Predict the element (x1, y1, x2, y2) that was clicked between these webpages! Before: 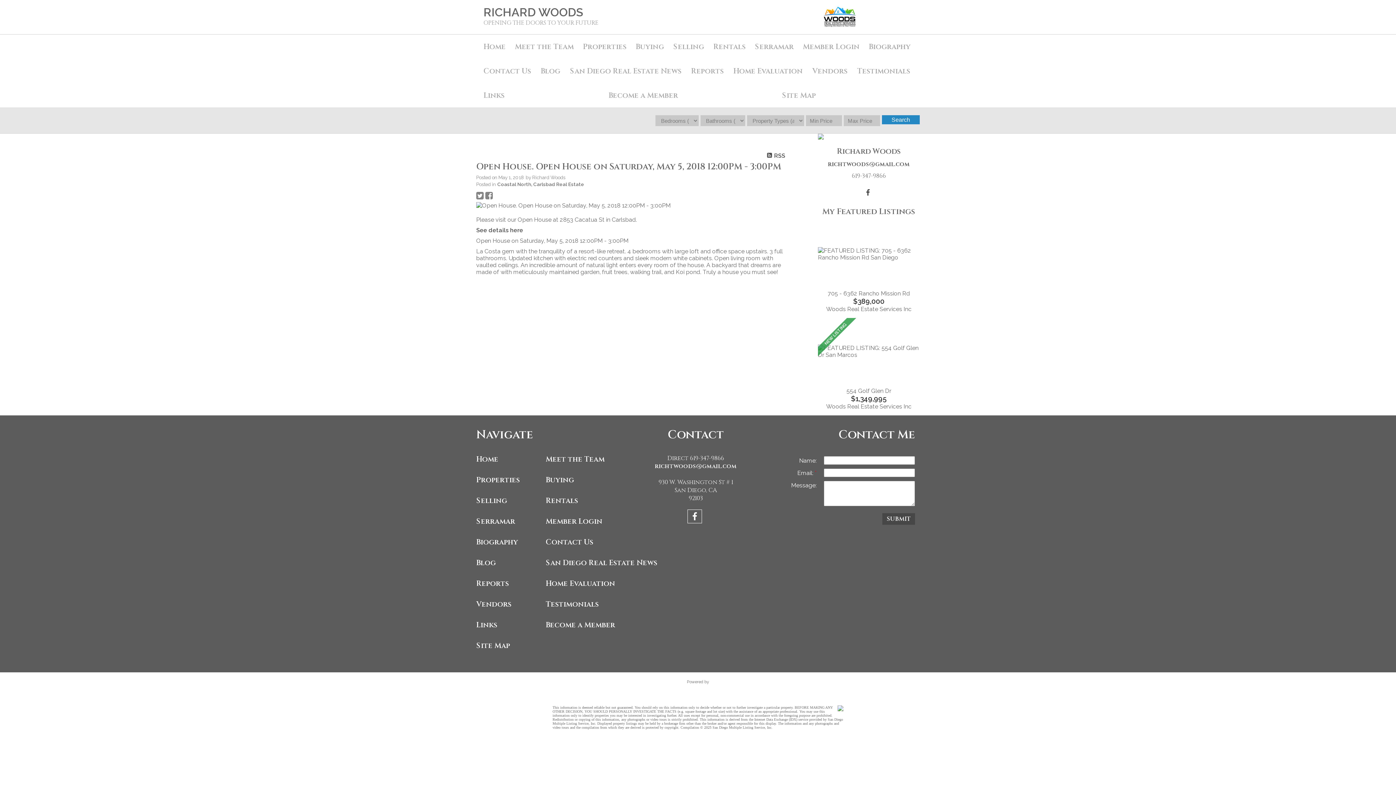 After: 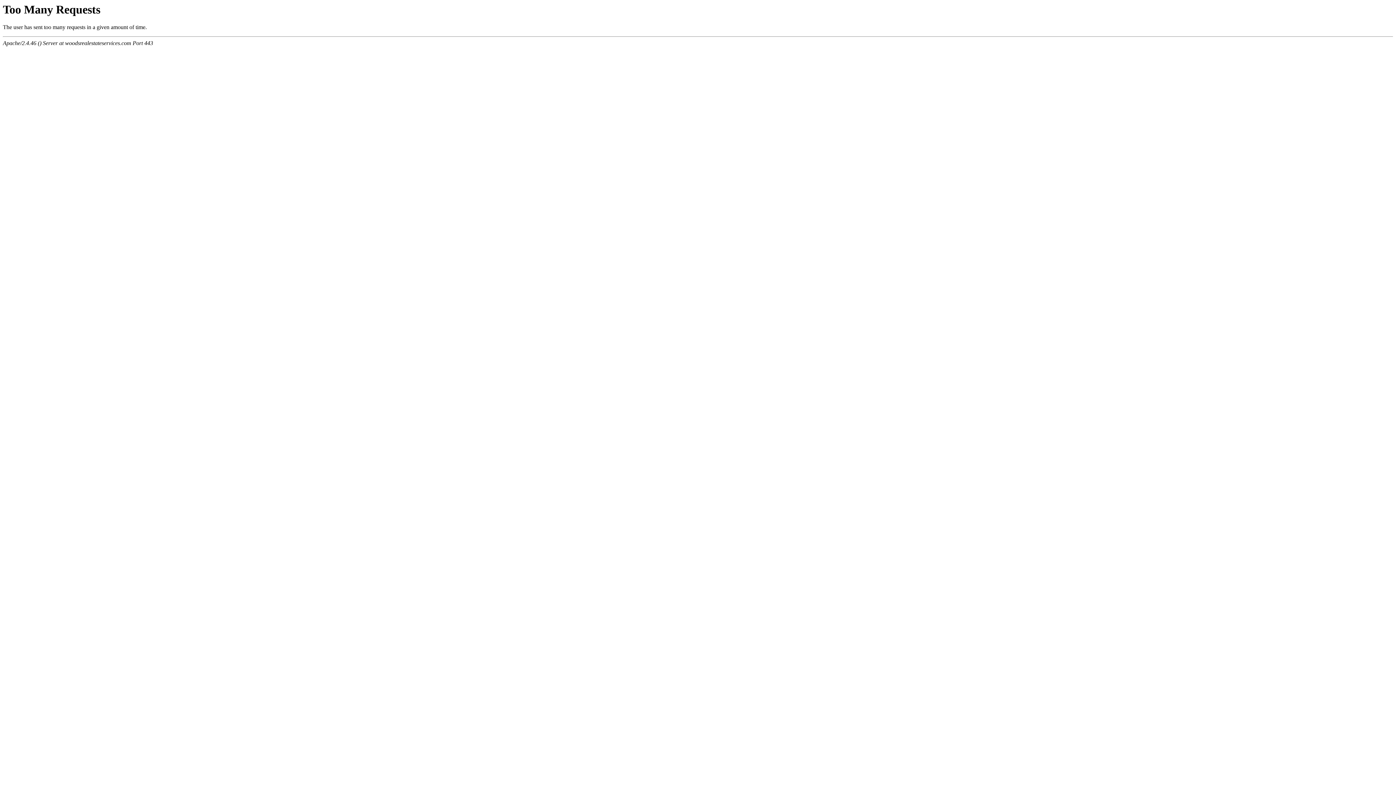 Action: bbox: (476, 558, 542, 567) label: Blog